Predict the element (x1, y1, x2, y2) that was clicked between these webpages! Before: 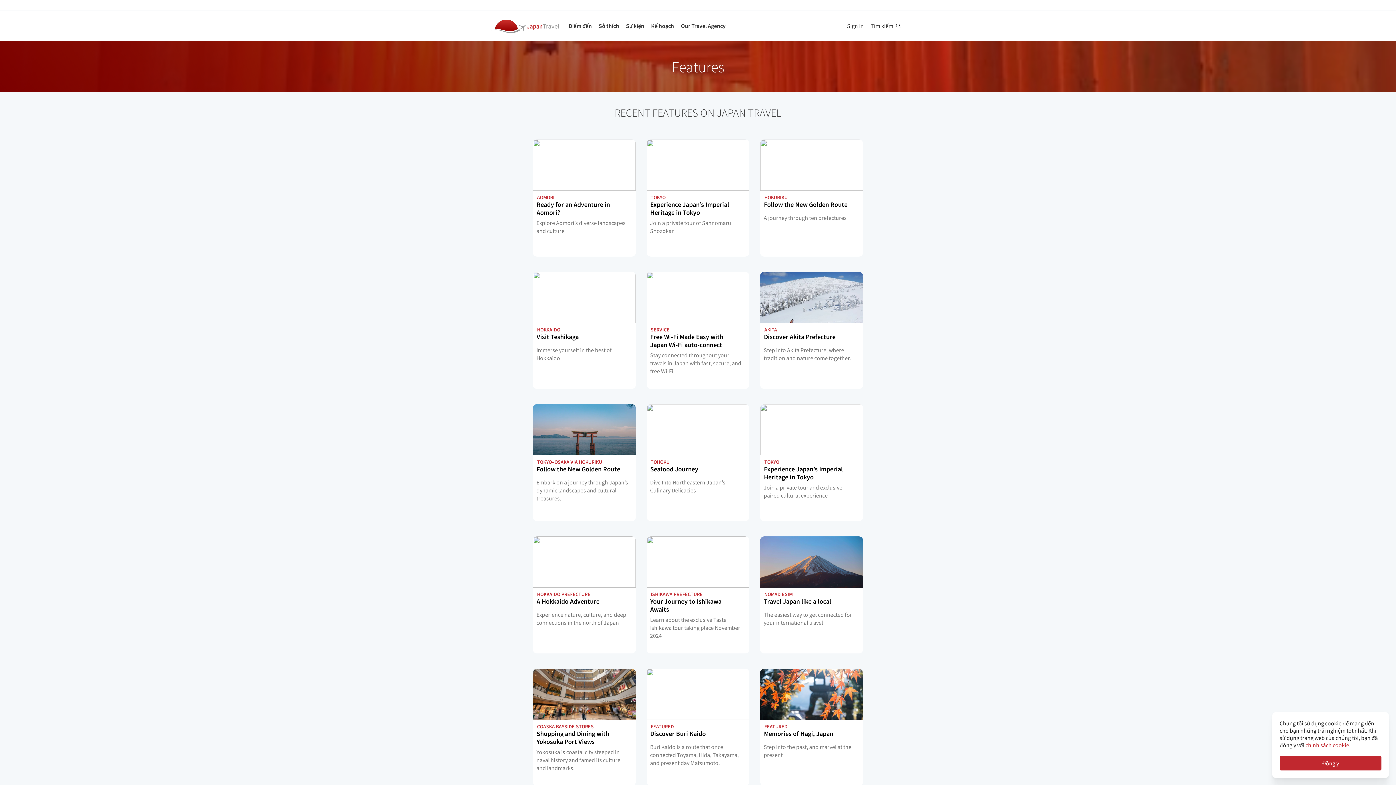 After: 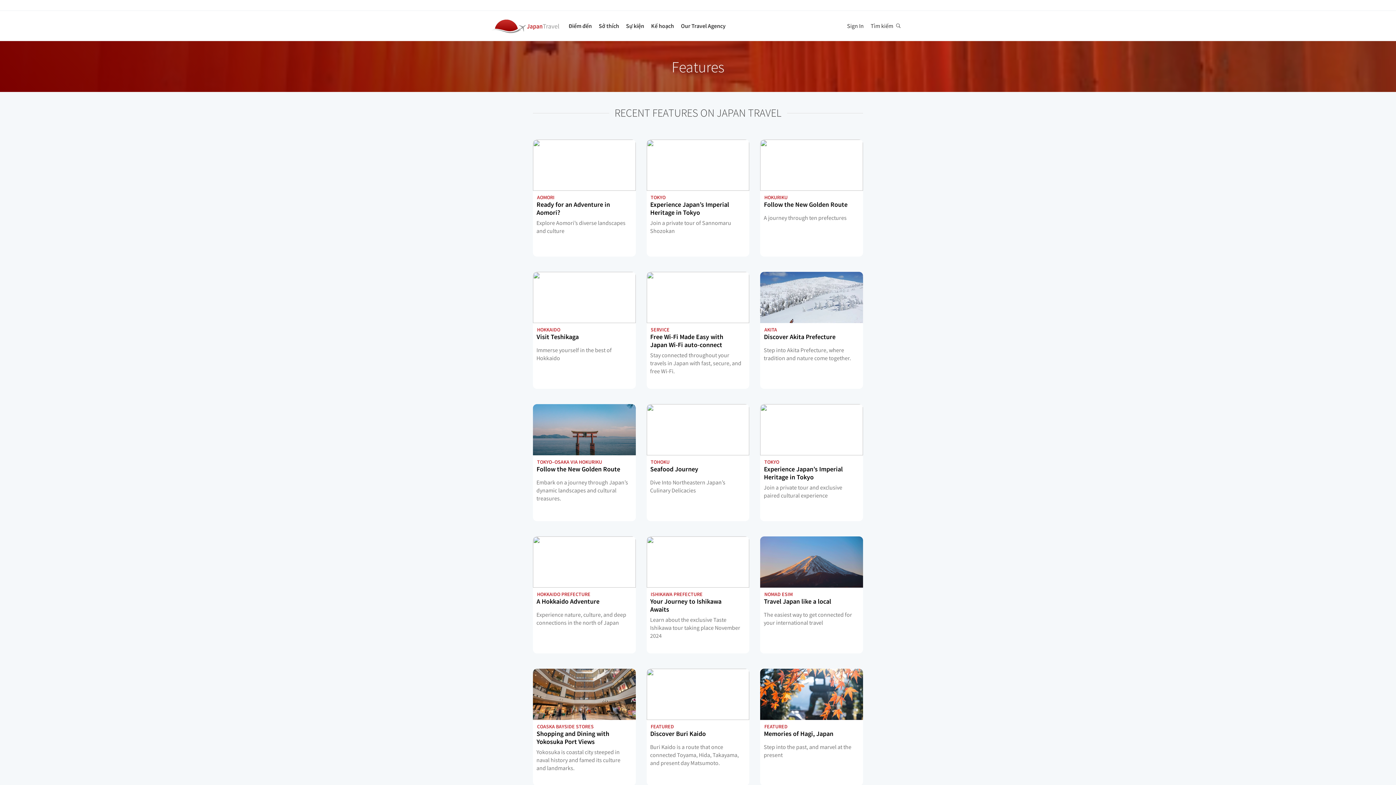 Action: bbox: (1280, 756, 1381, 770) label: Đồng ý